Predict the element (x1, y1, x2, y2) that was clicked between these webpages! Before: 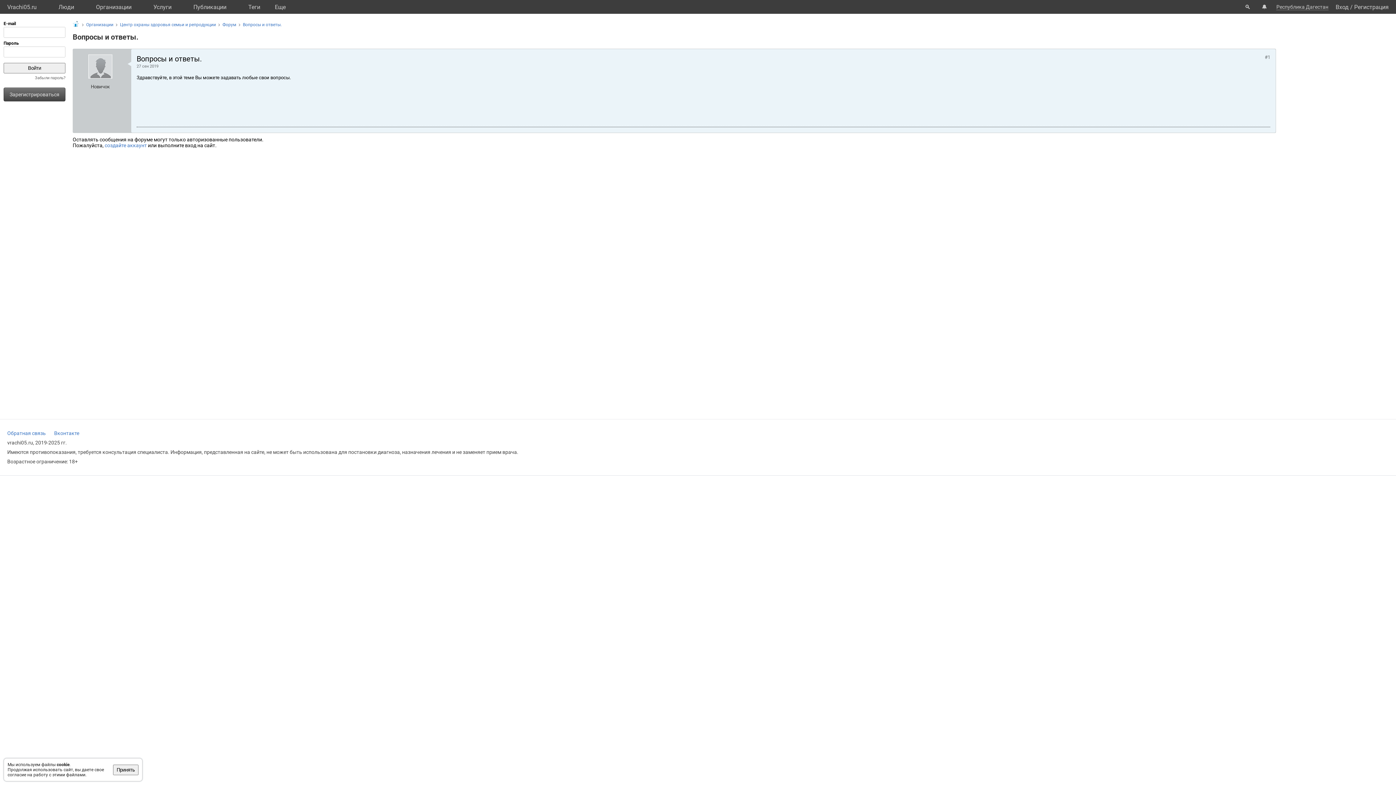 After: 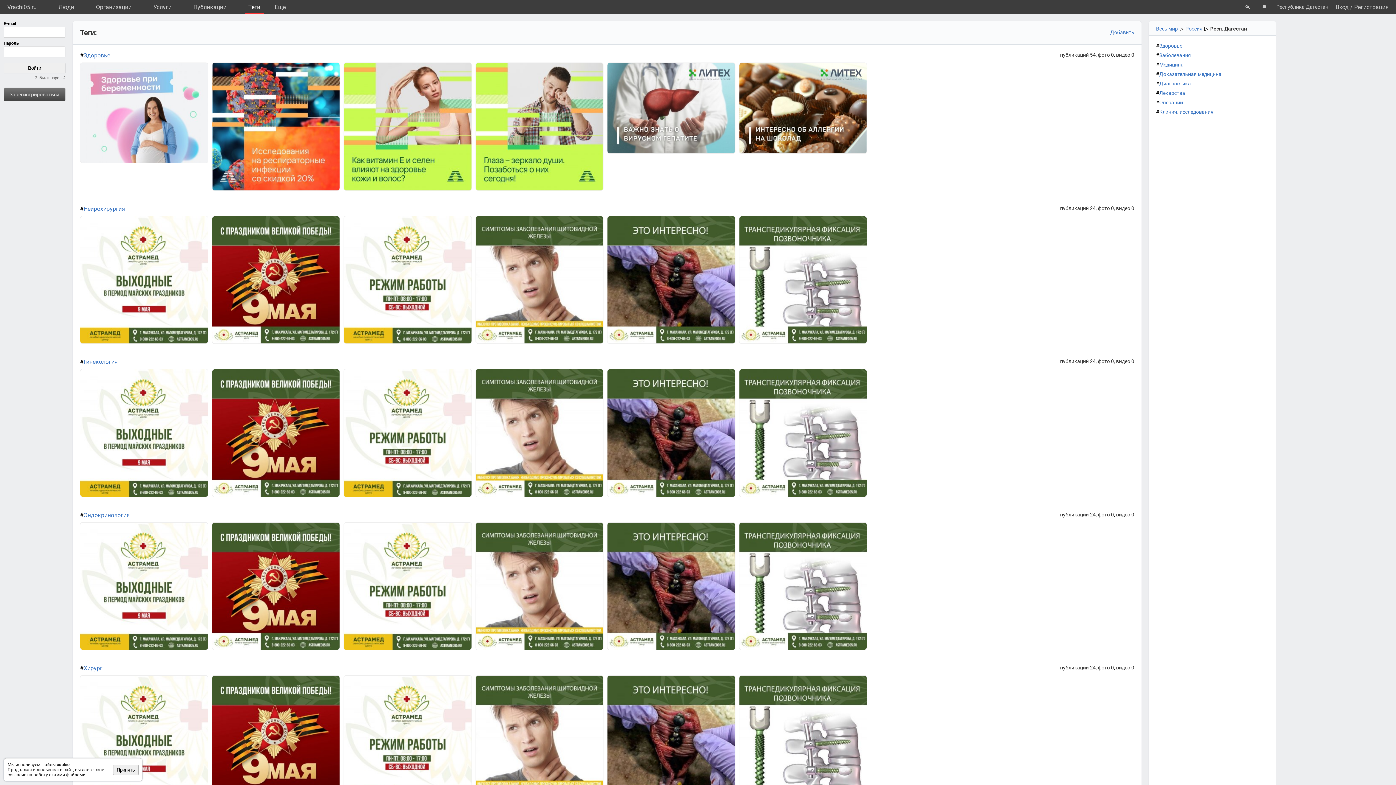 Action: label: Теги bbox: (244, 0, 264, 13)